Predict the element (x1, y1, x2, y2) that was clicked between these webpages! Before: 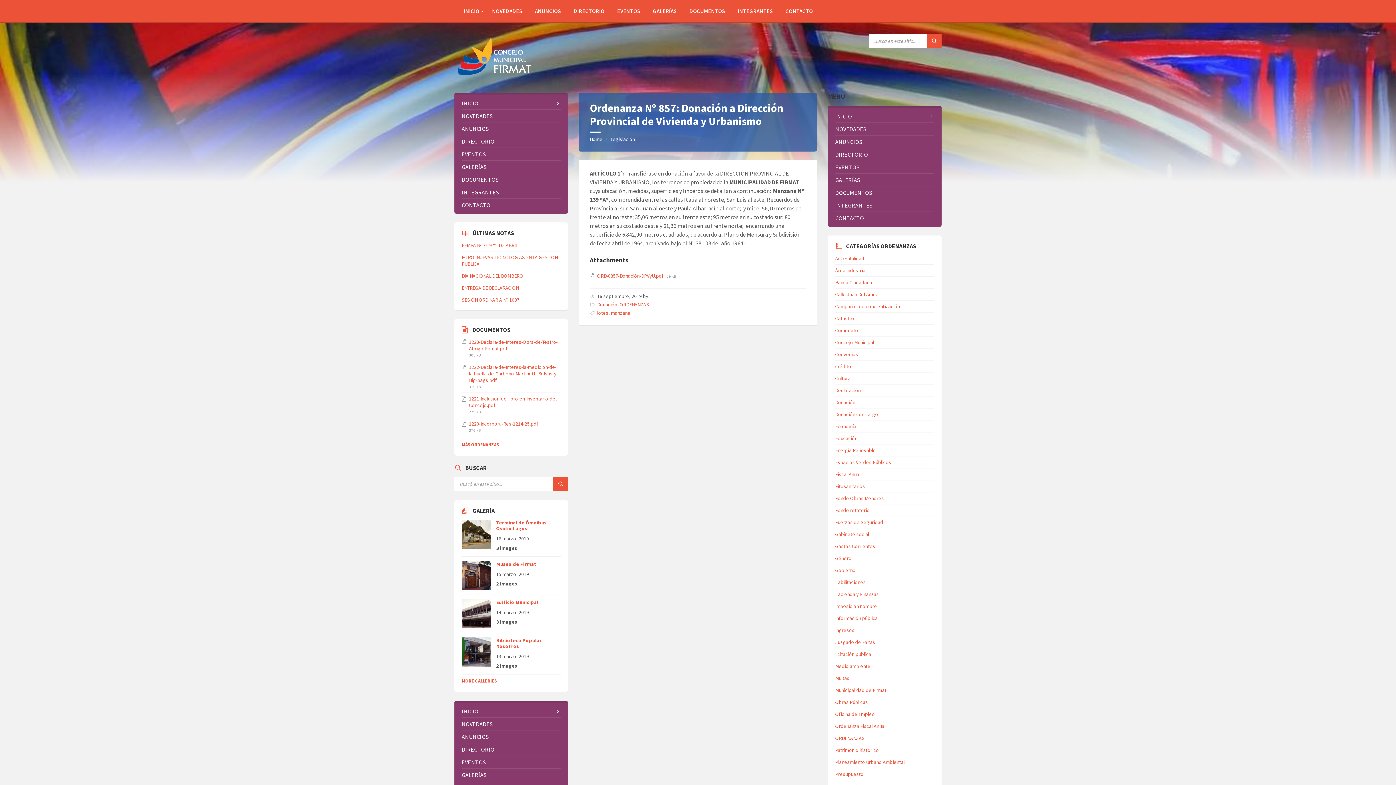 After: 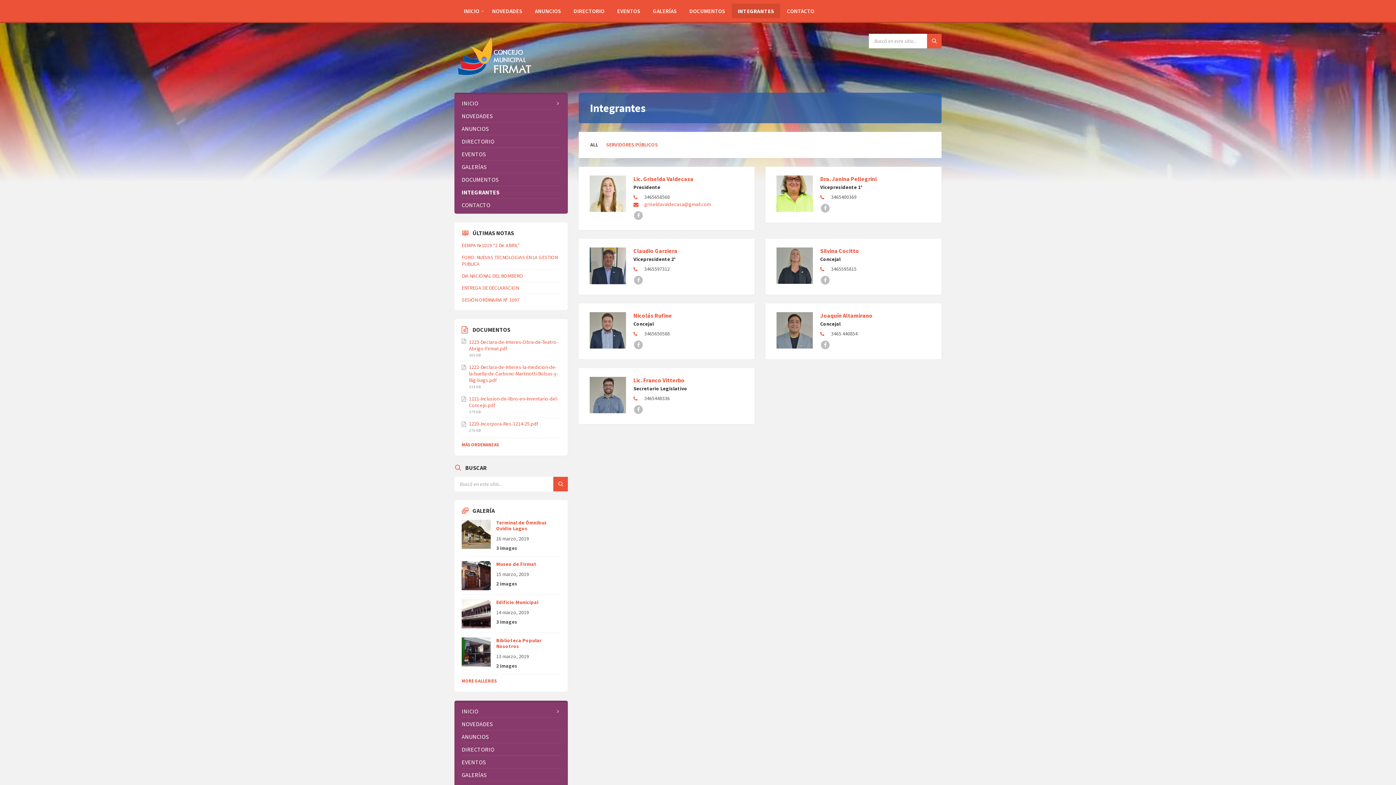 Action: bbox: (732, 3, 778, 18) label: INTEGRANTES